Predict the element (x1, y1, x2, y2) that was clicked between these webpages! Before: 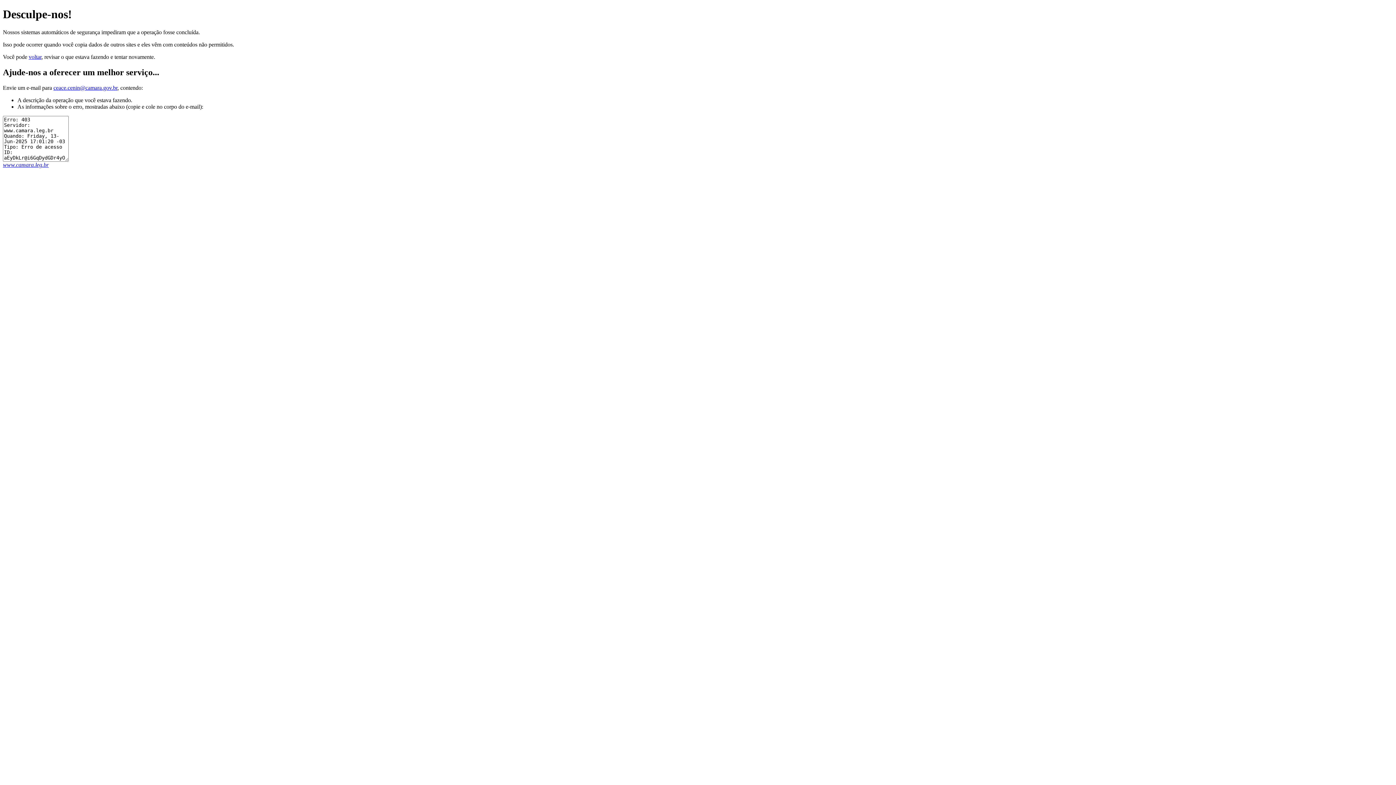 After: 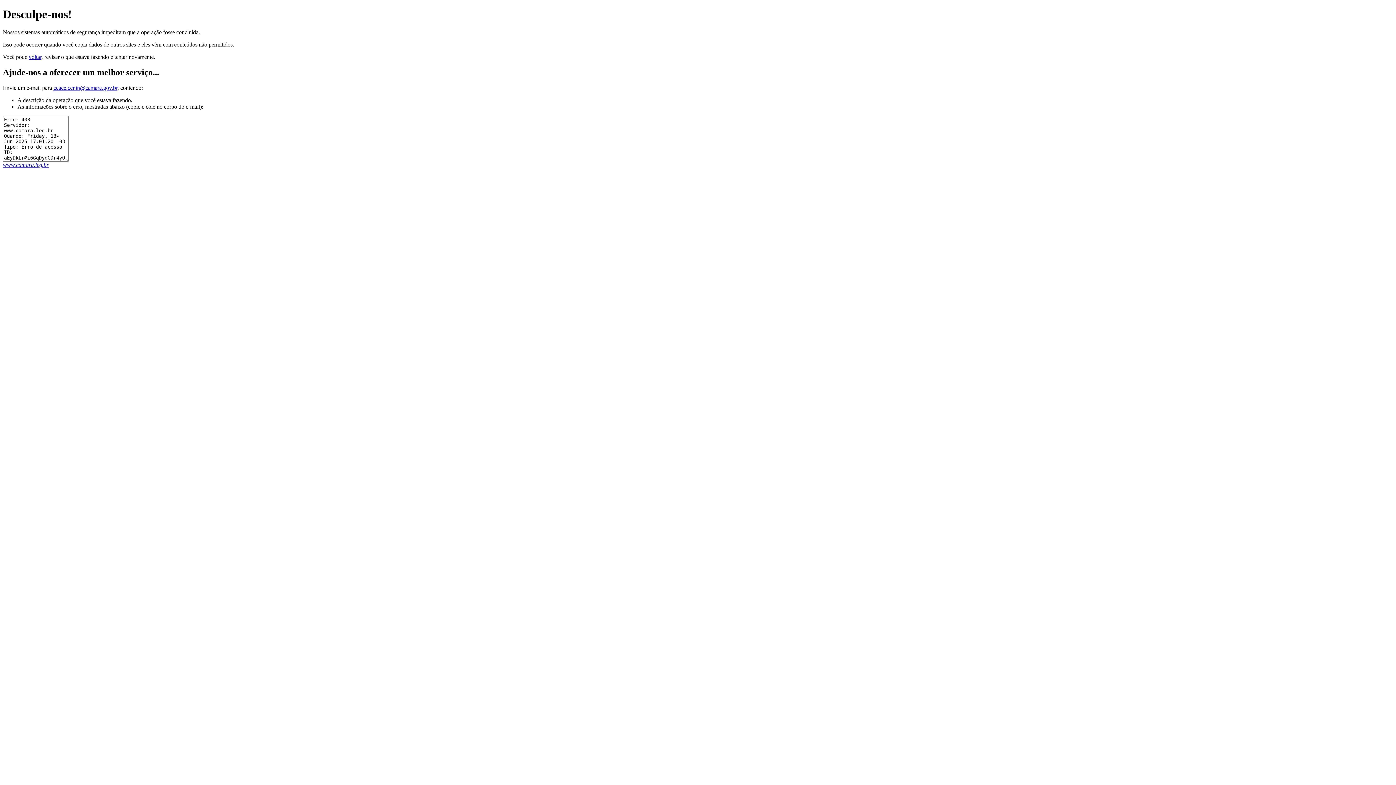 Action: label: ceace.cenin@camara.gov.br bbox: (53, 84, 117, 90)